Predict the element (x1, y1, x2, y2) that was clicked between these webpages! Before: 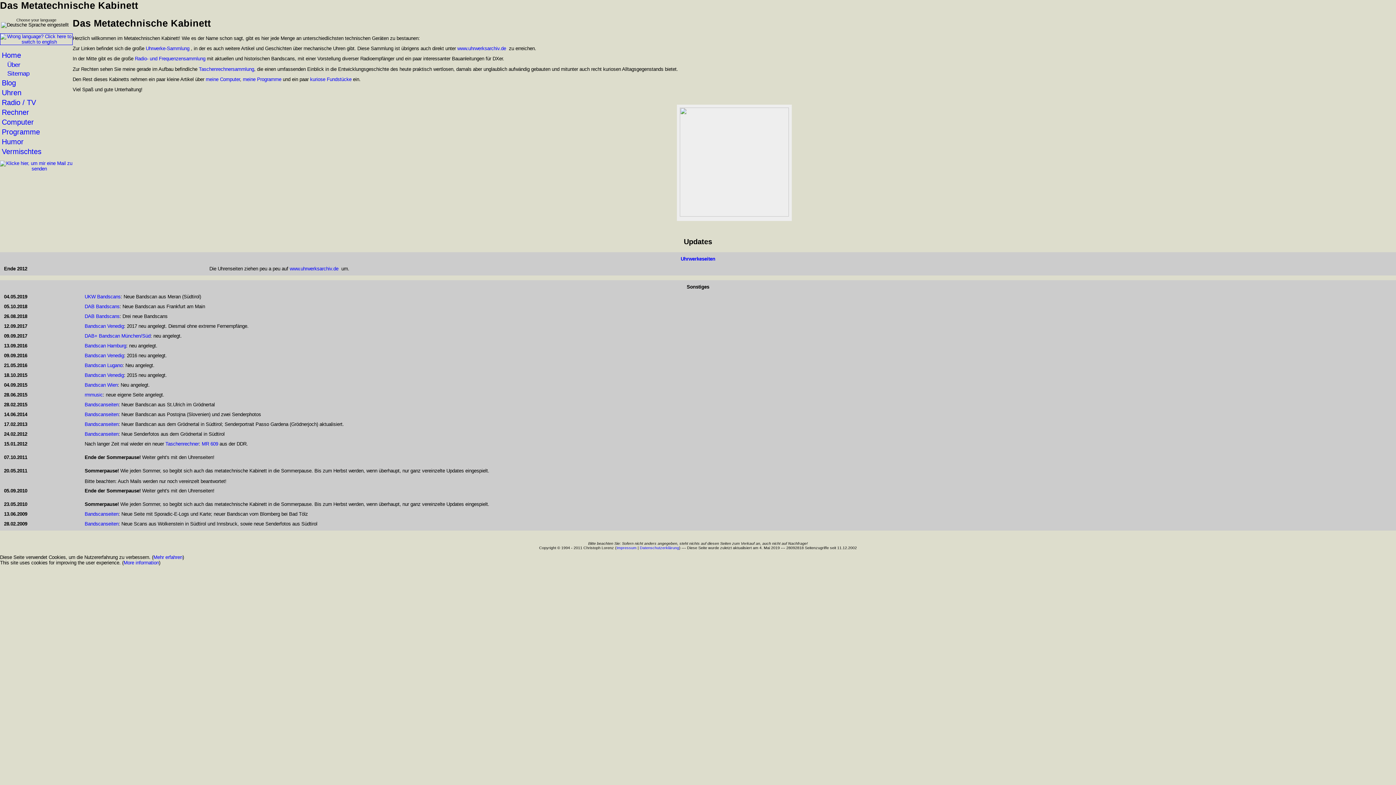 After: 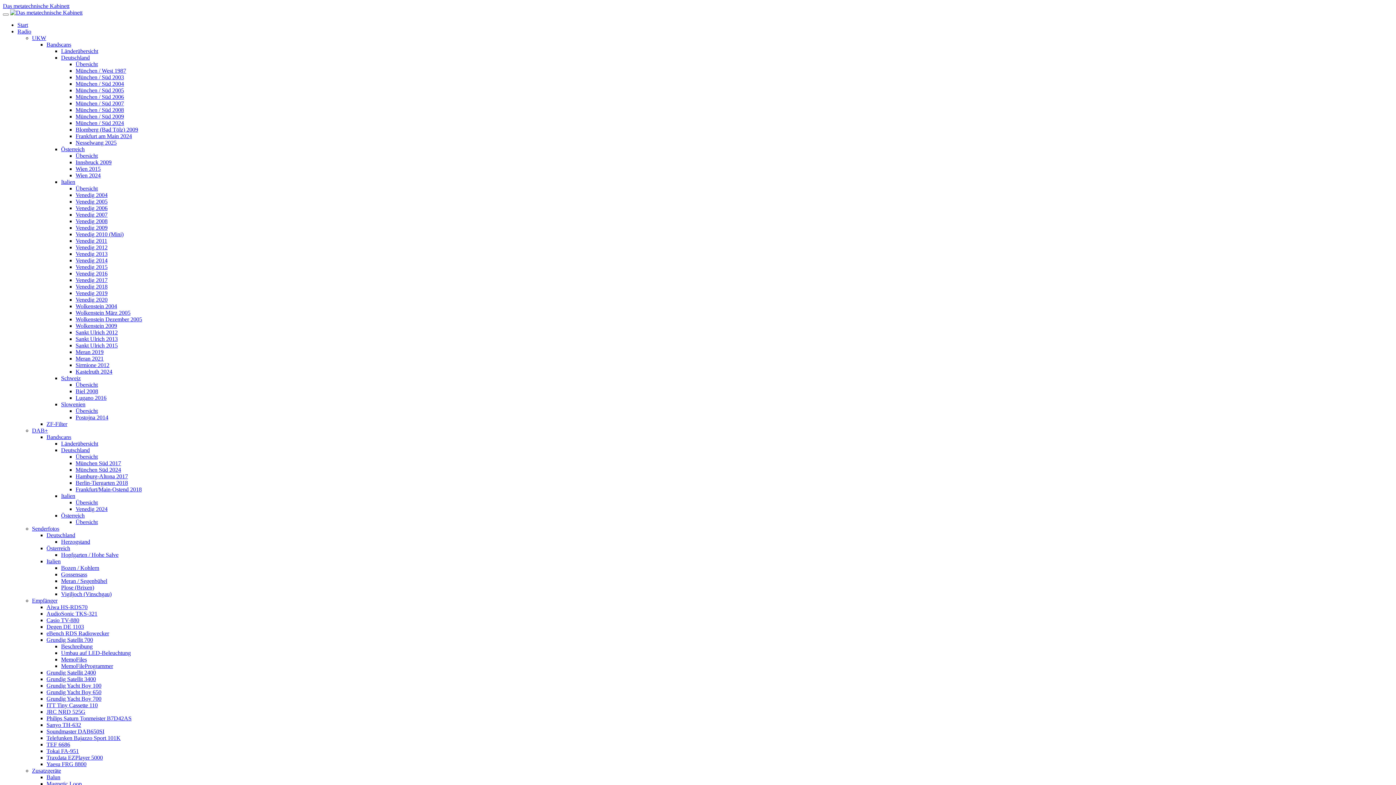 Action: bbox: (1, 128, 50, 136) label: Programme